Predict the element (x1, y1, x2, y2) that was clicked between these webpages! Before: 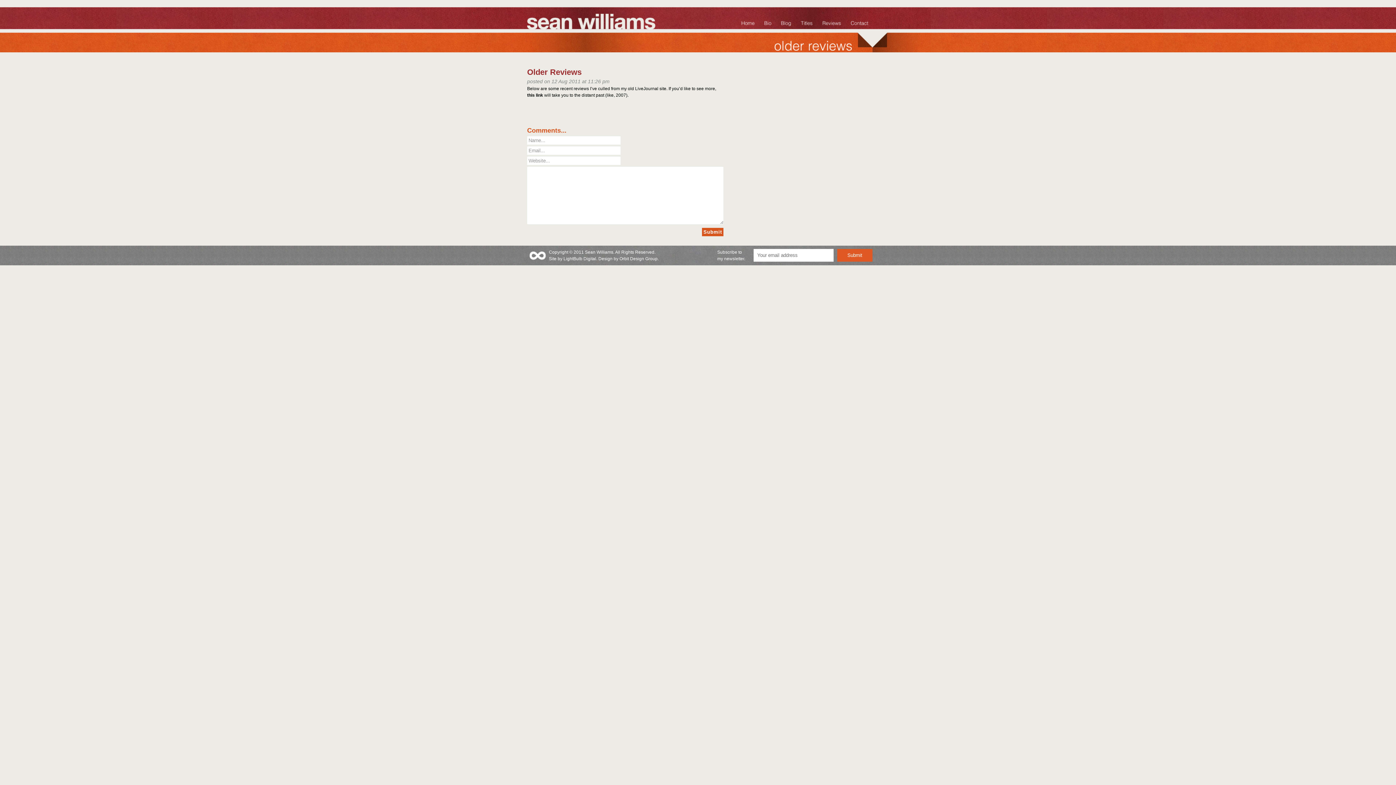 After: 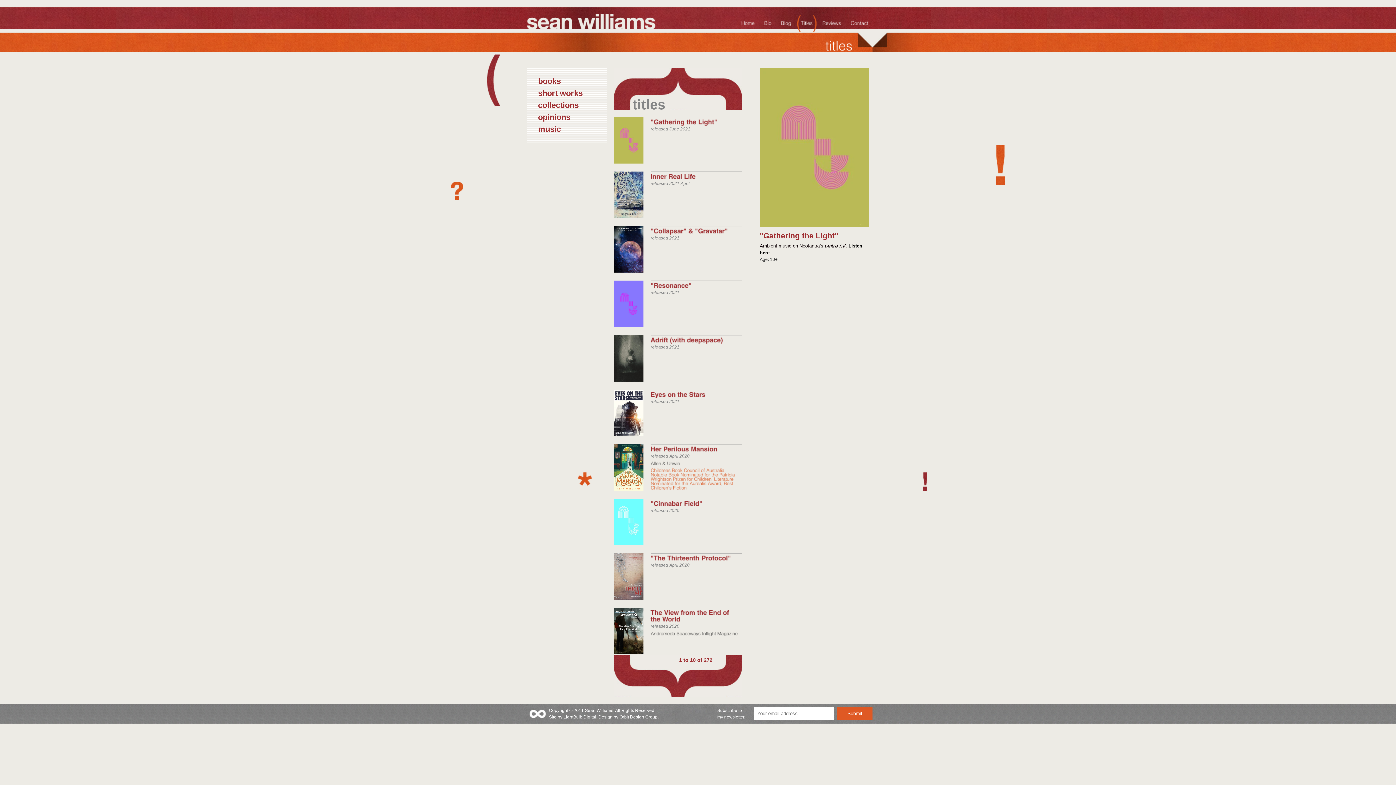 Action: label: Titles bbox: (797, 14, 816, 33)